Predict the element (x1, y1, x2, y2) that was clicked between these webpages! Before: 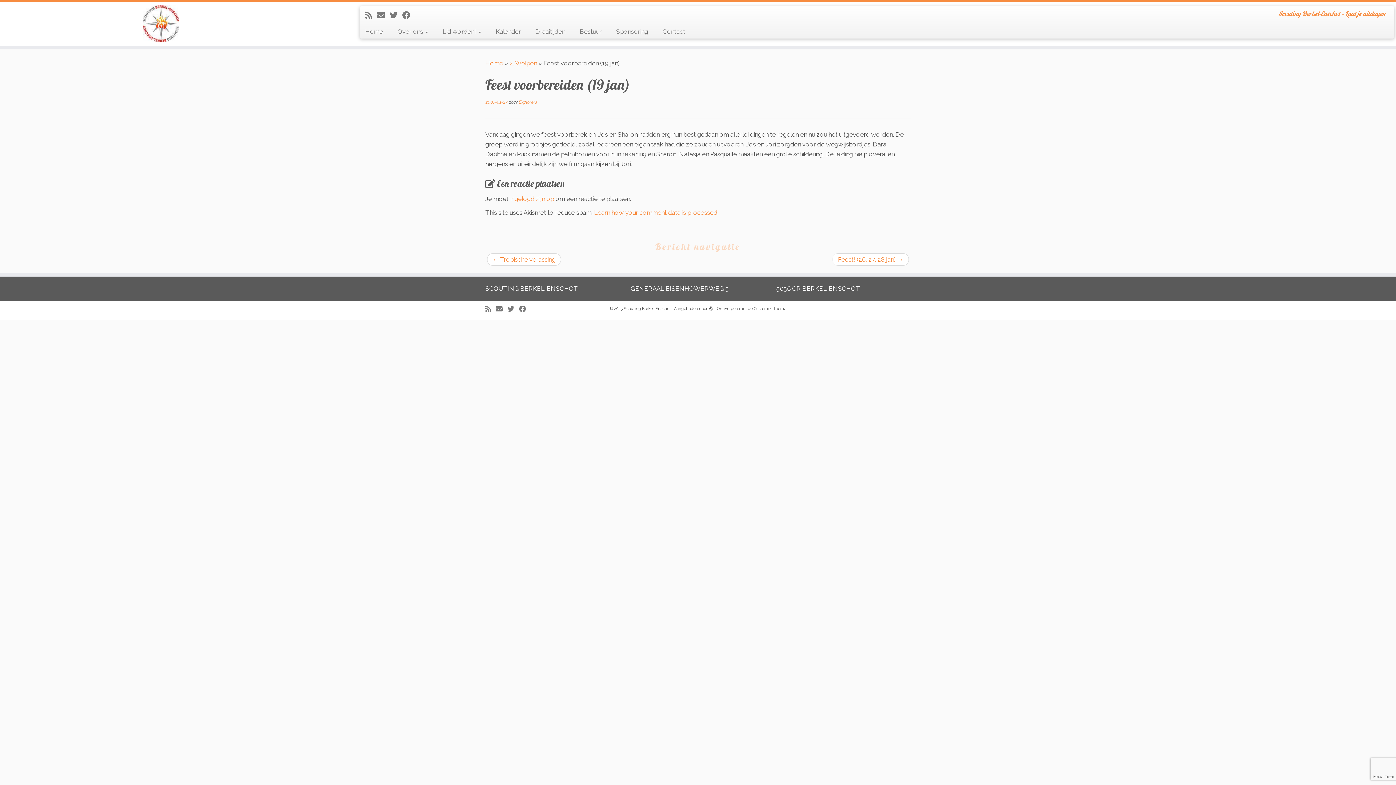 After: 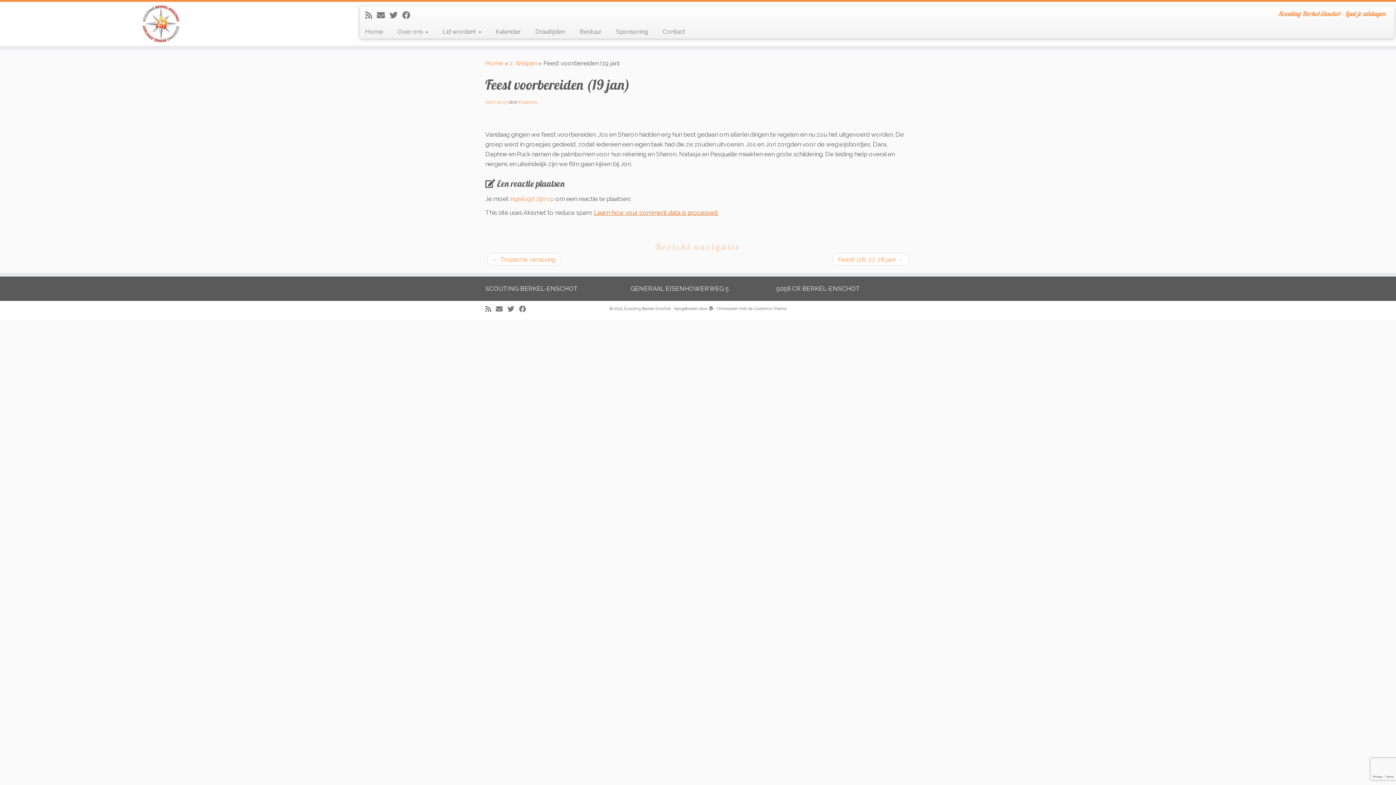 Action: bbox: (594, 209, 718, 216) label: Learn how your comment data is processed.